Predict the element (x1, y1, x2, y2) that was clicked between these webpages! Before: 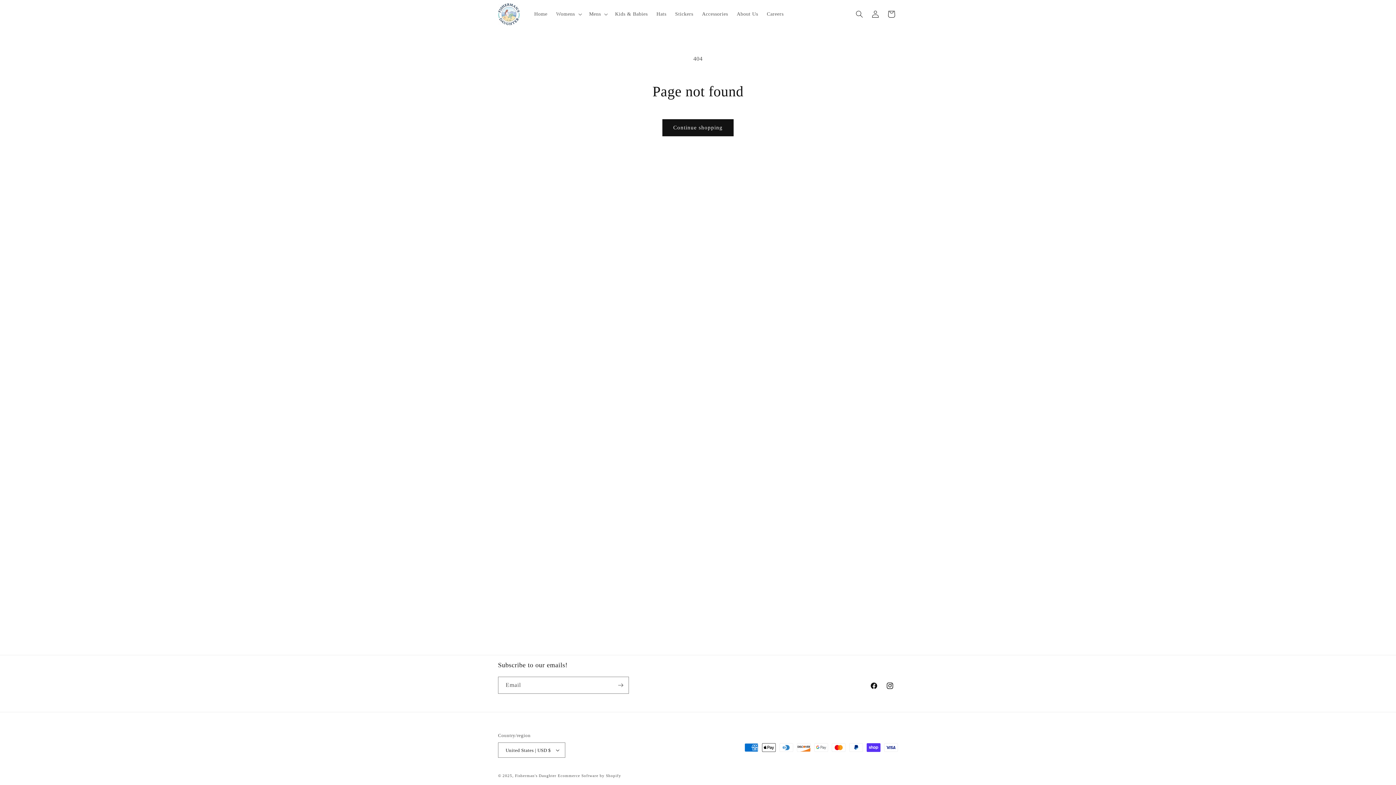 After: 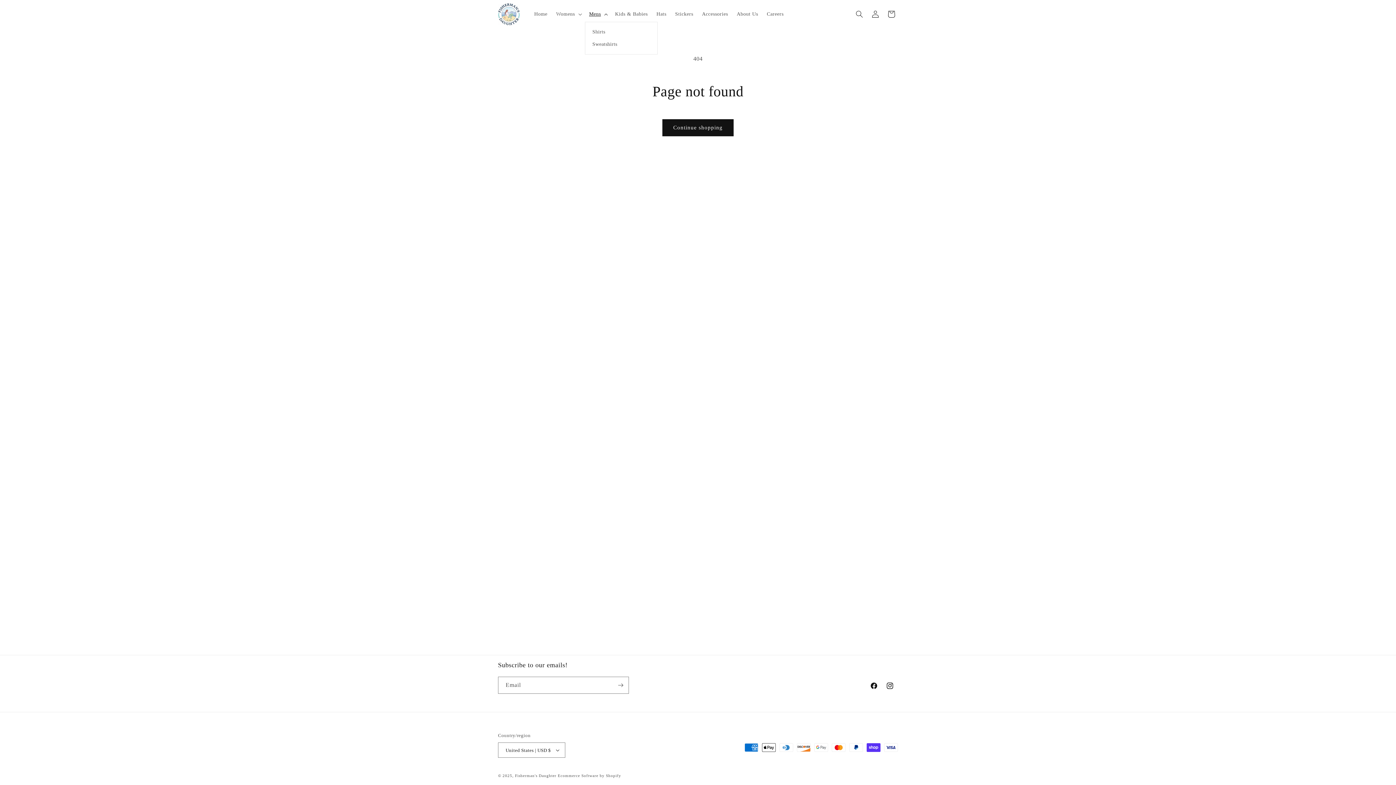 Action: label: Mens bbox: (584, 6, 610, 21)